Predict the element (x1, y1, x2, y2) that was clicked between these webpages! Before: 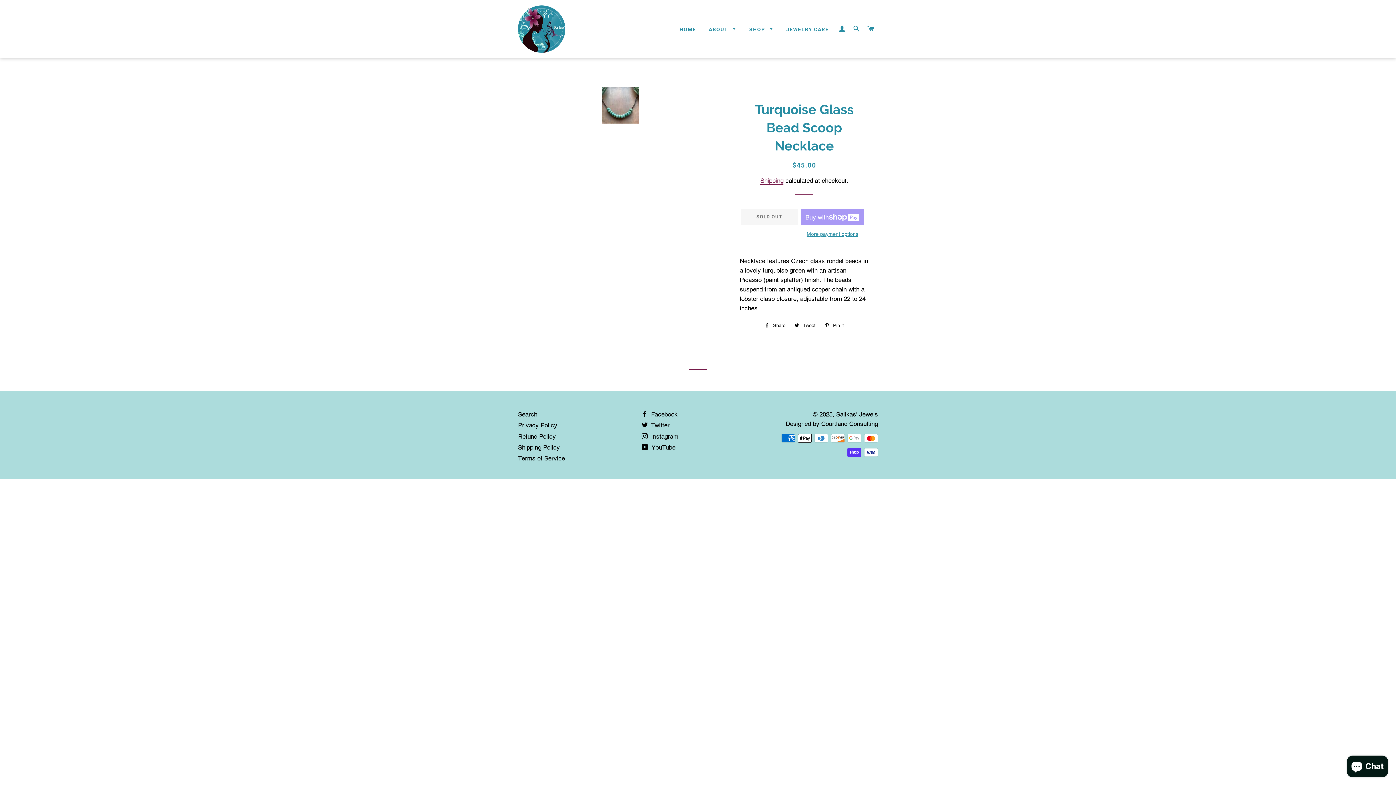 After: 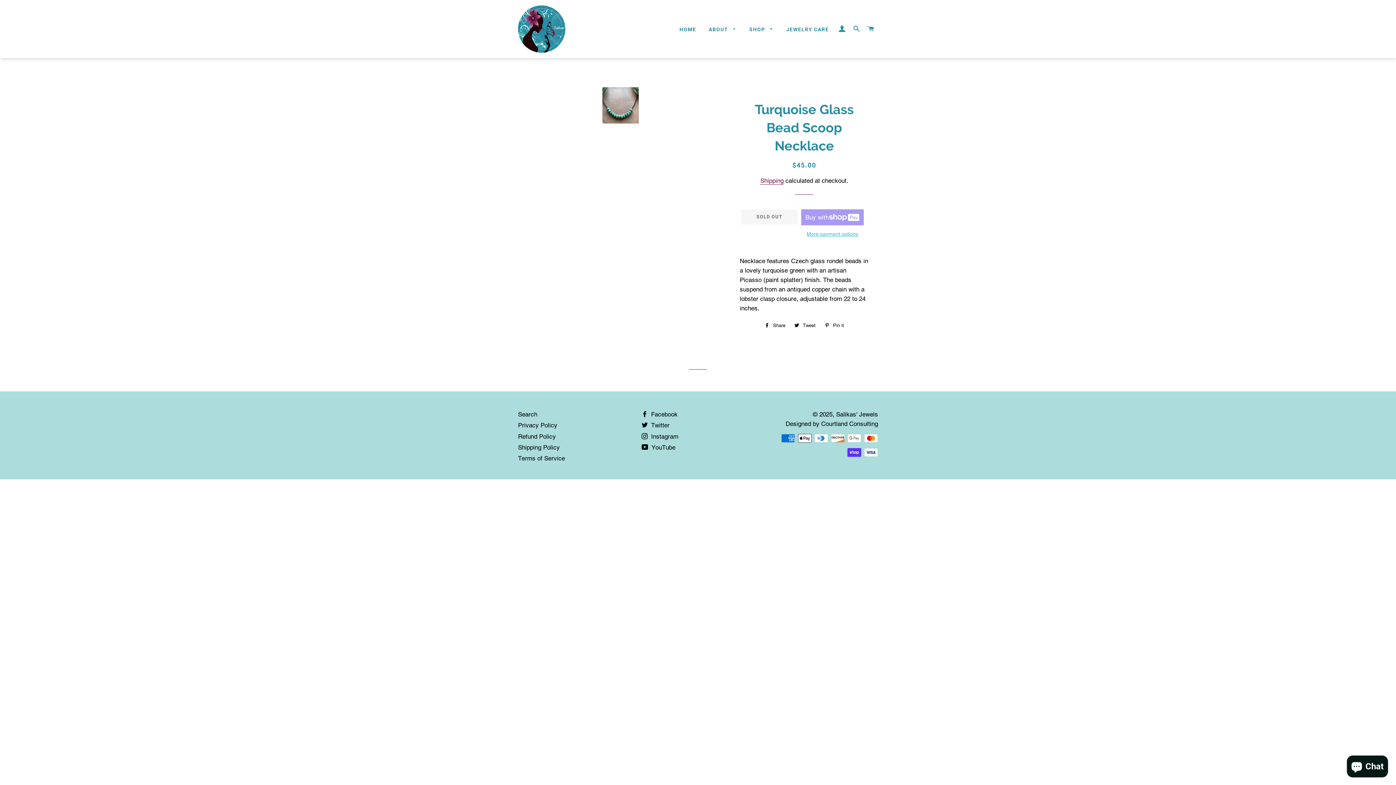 Action: label: More payment options bbox: (801, 230, 863, 238)